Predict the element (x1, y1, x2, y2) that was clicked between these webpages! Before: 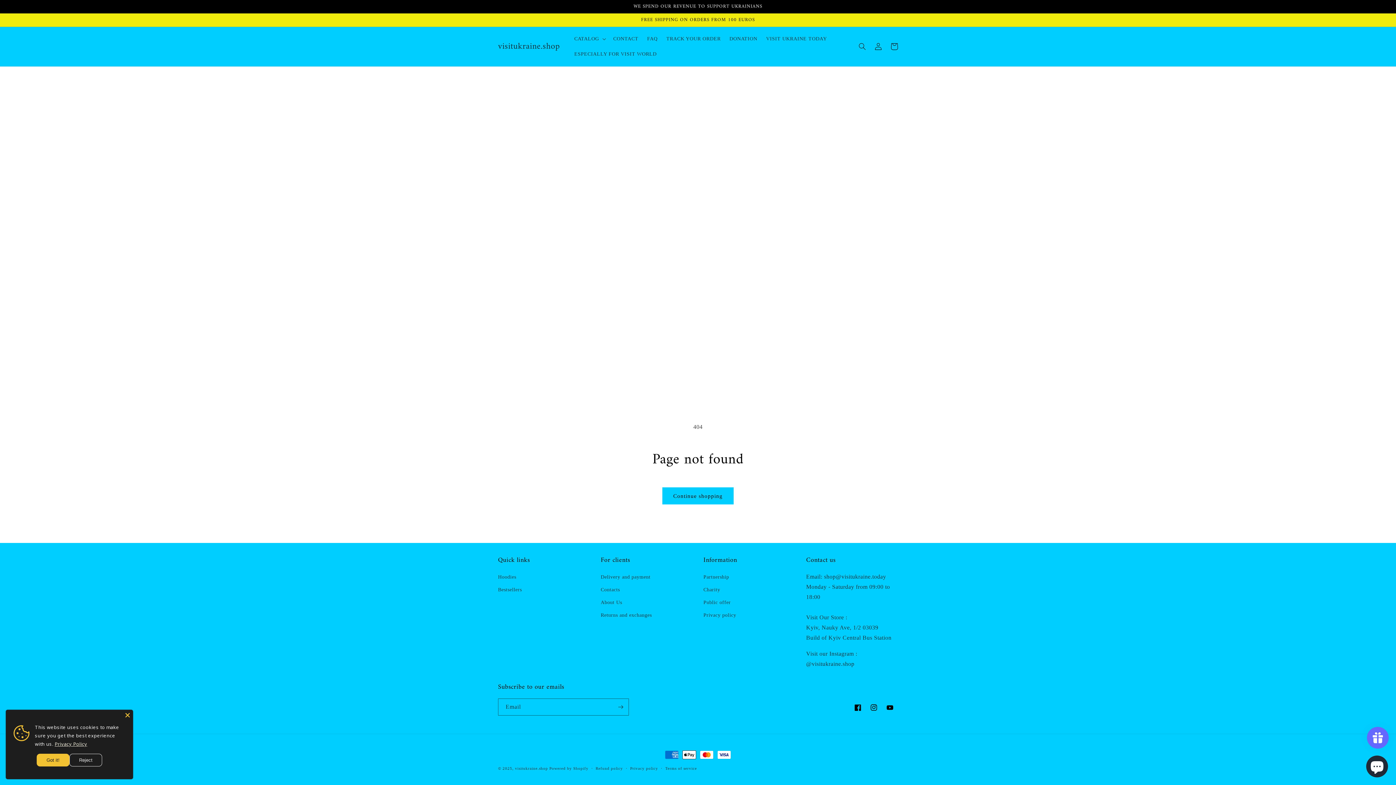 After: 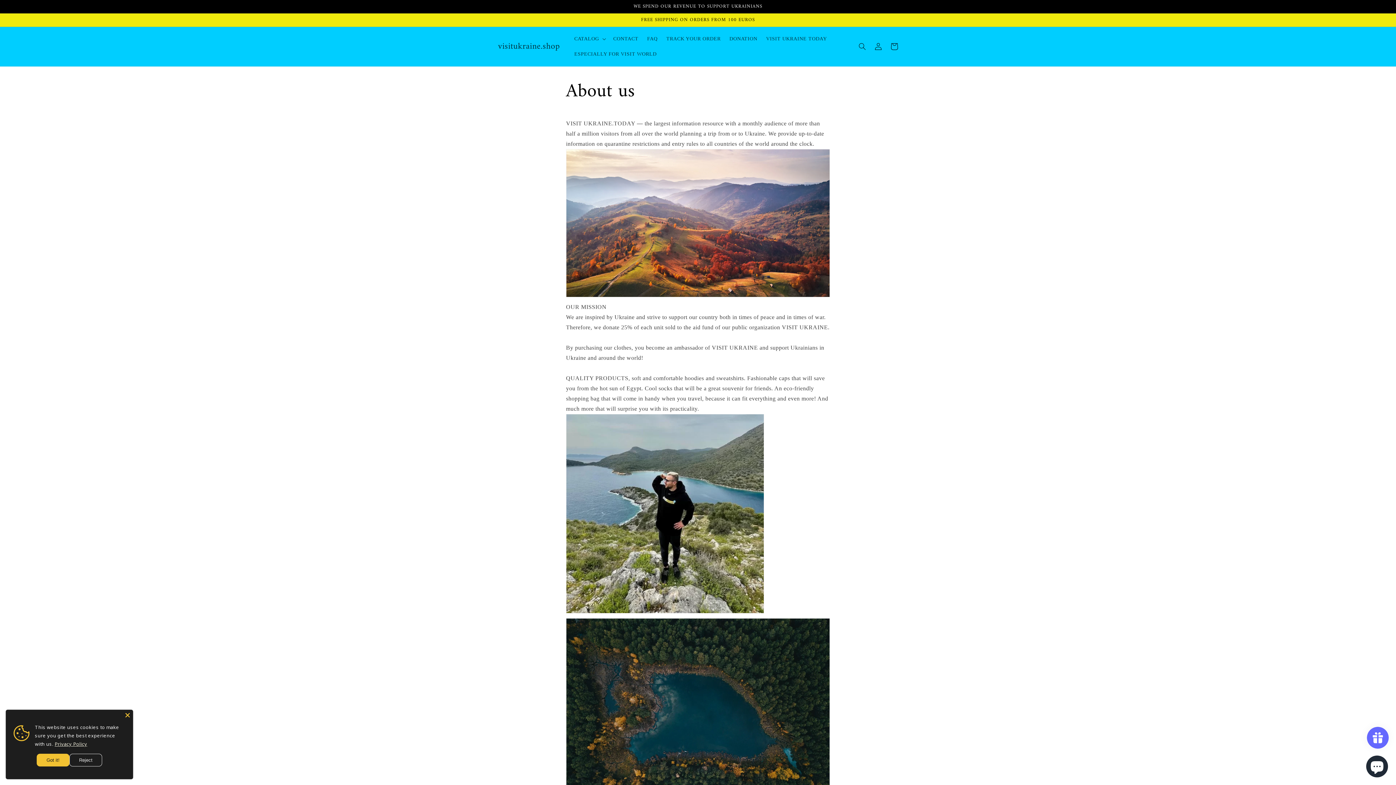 Action: label: About Us bbox: (600, 596, 622, 609)